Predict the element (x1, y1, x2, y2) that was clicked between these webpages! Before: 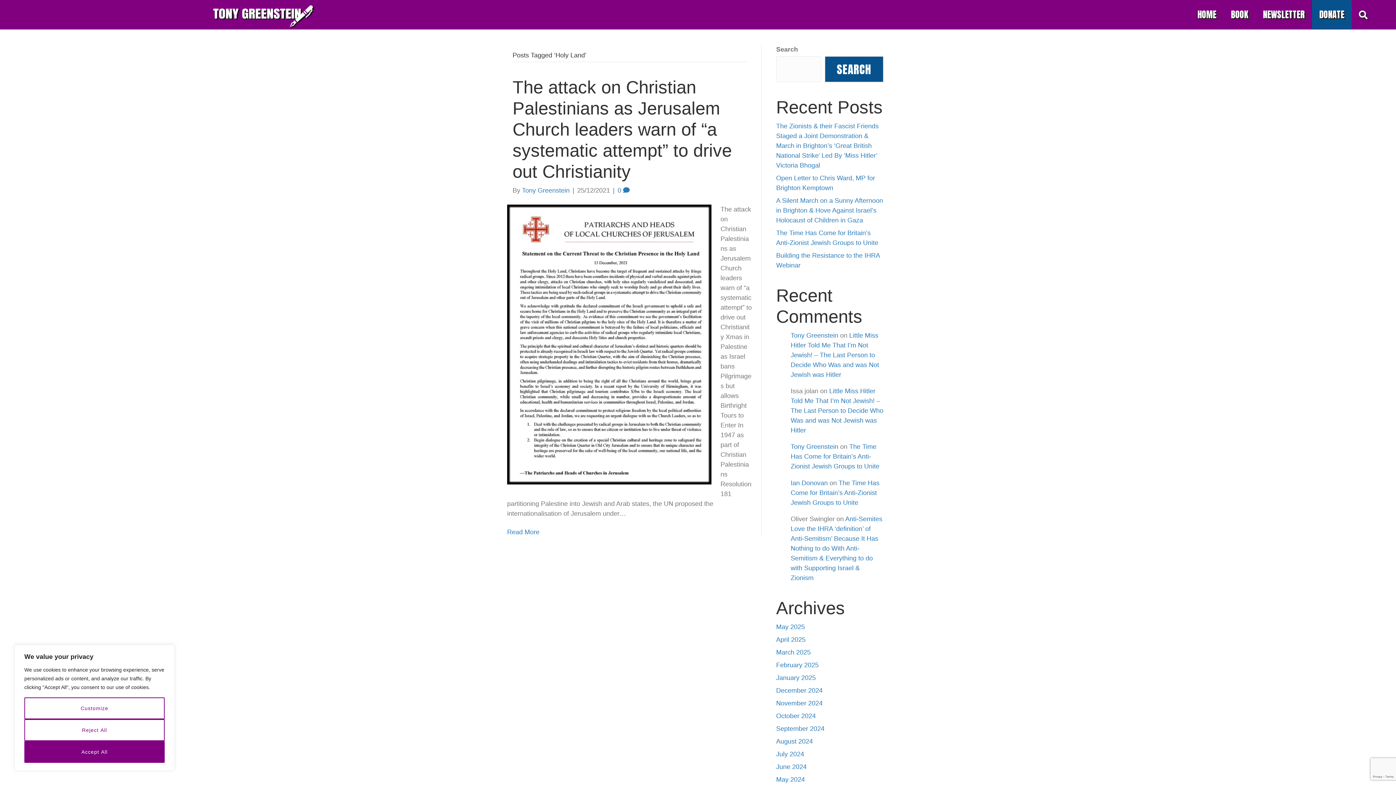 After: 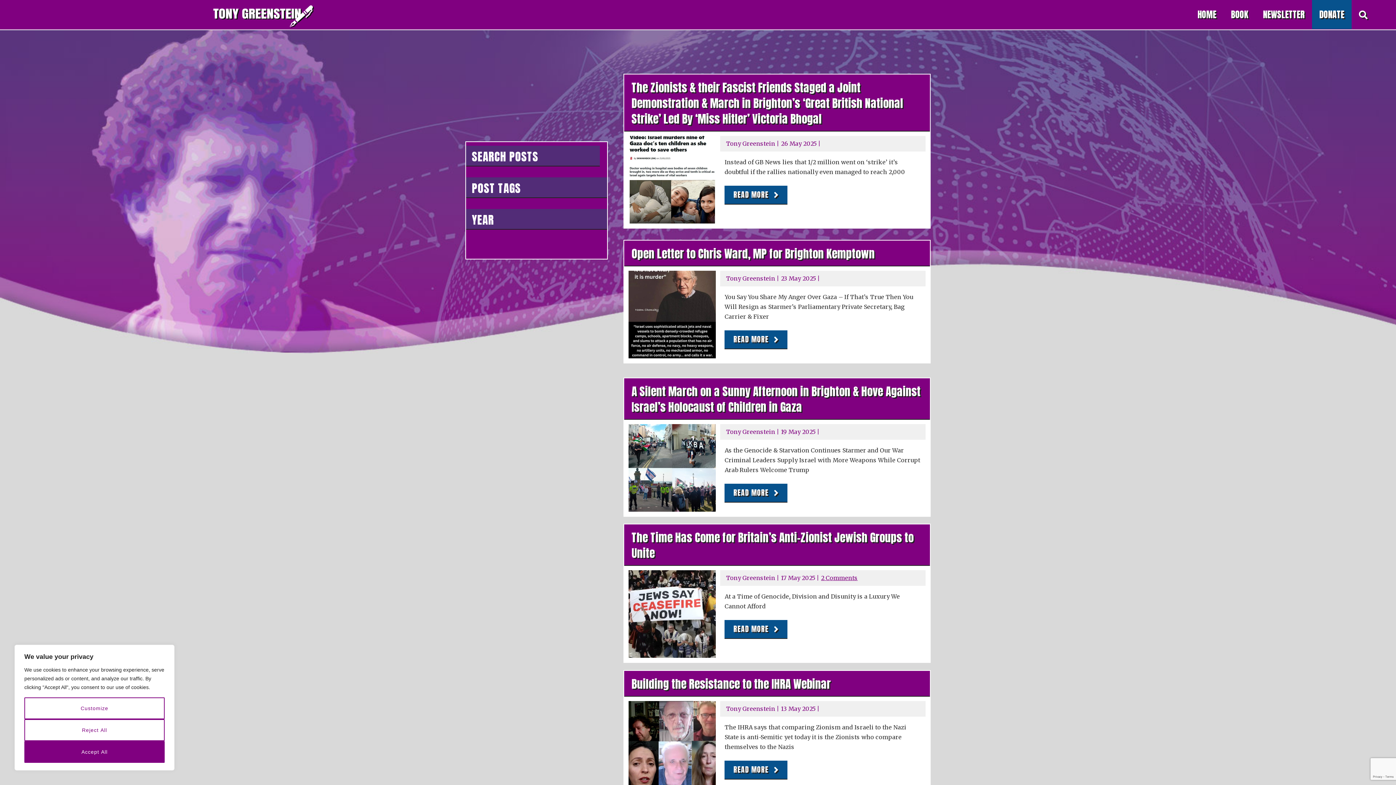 Action: bbox: (776, 763, 806, 770) label: June 2024